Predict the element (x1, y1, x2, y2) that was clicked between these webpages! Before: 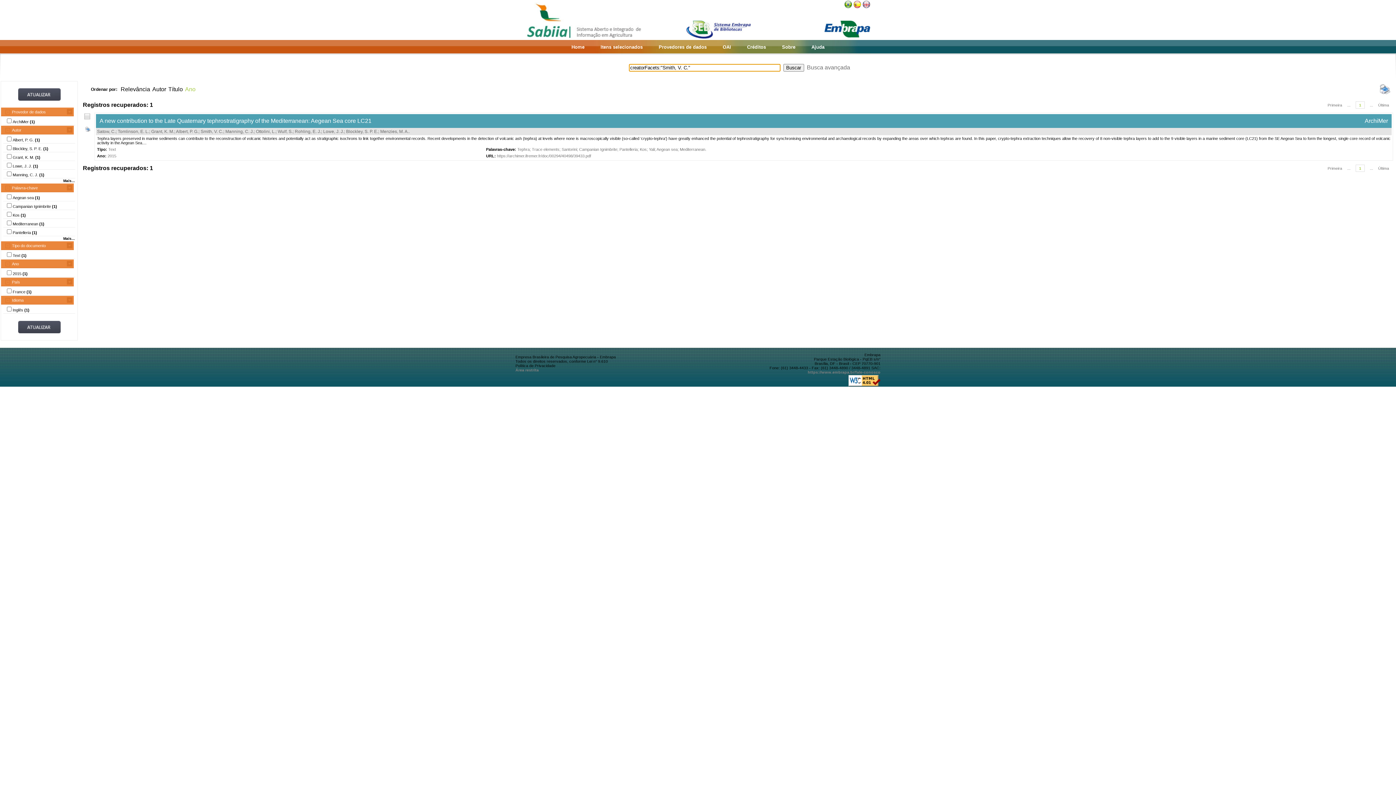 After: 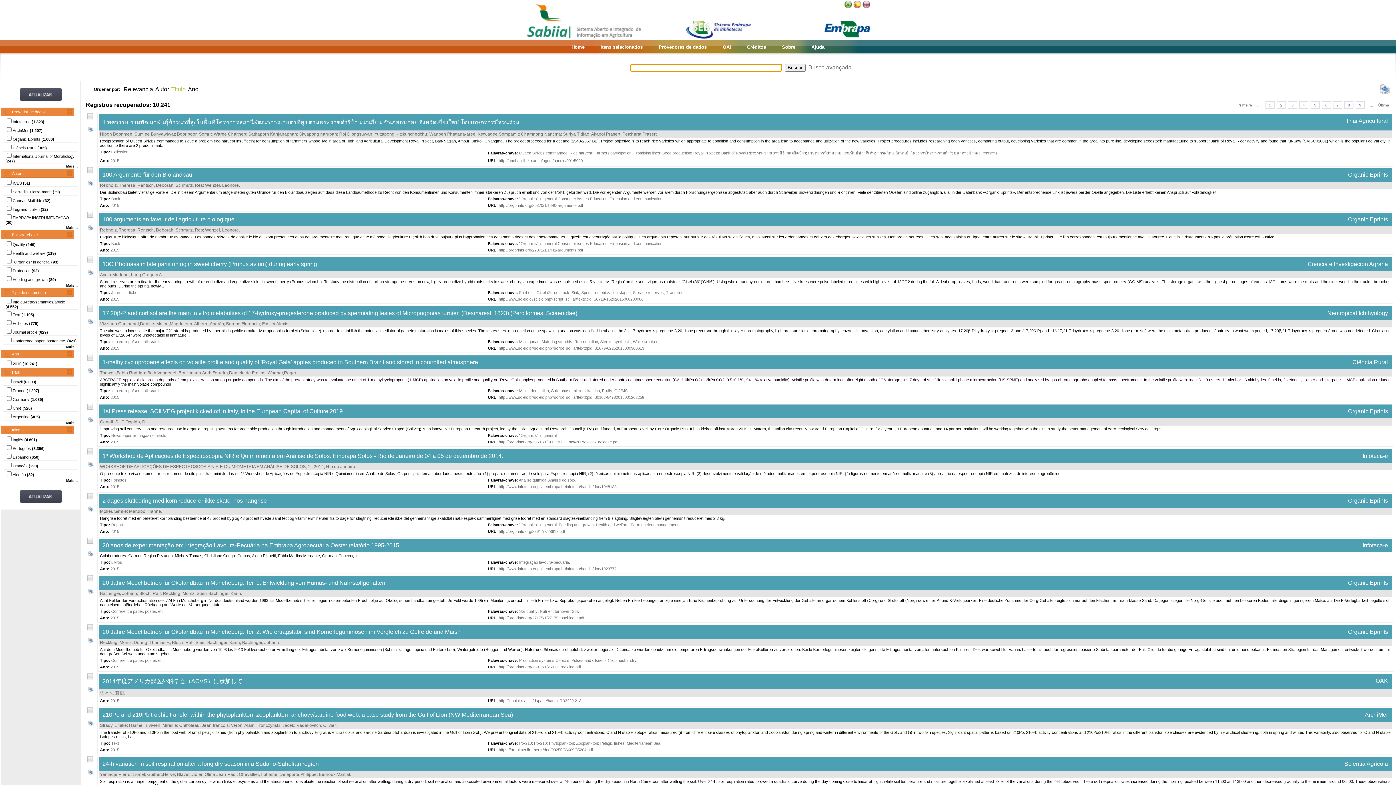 Action: label: 2015 bbox: (107, 153, 116, 158)